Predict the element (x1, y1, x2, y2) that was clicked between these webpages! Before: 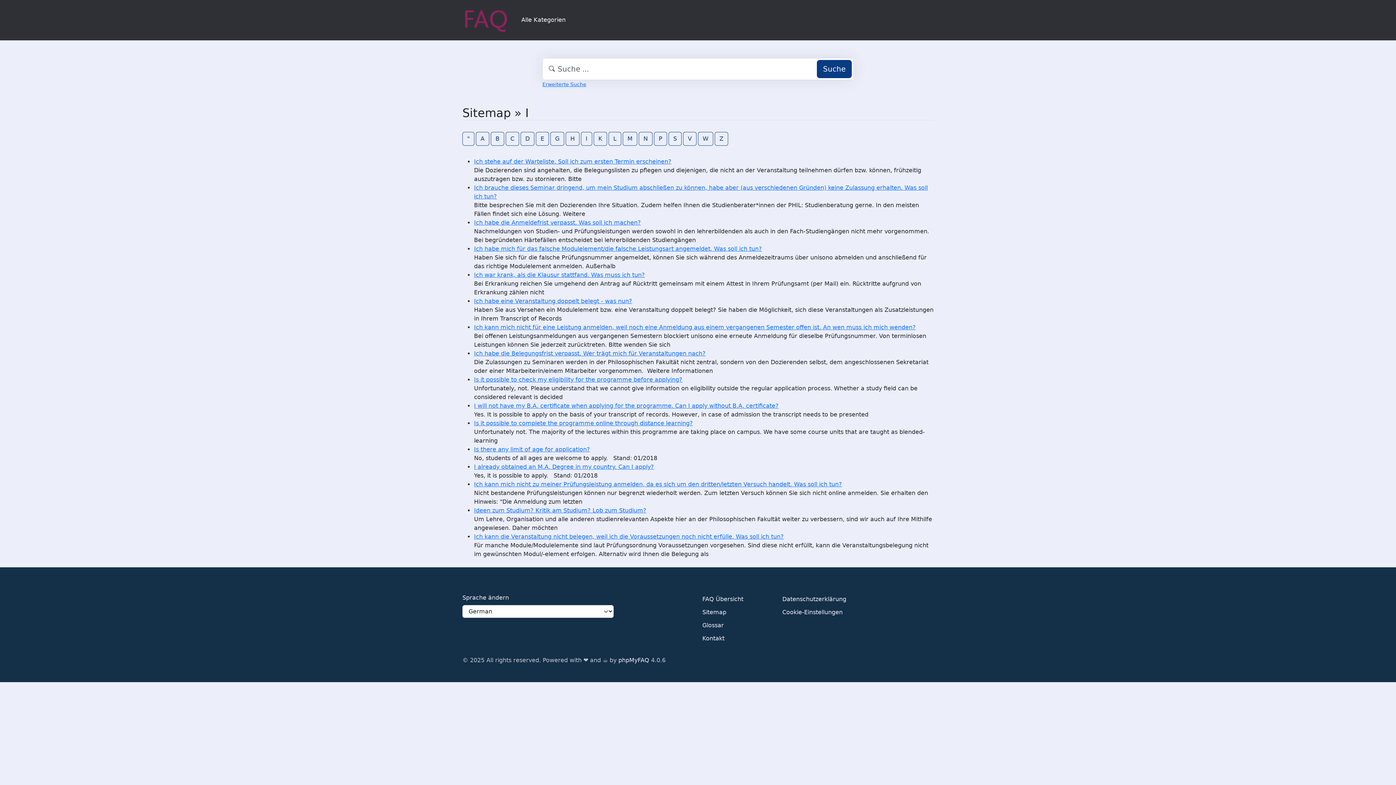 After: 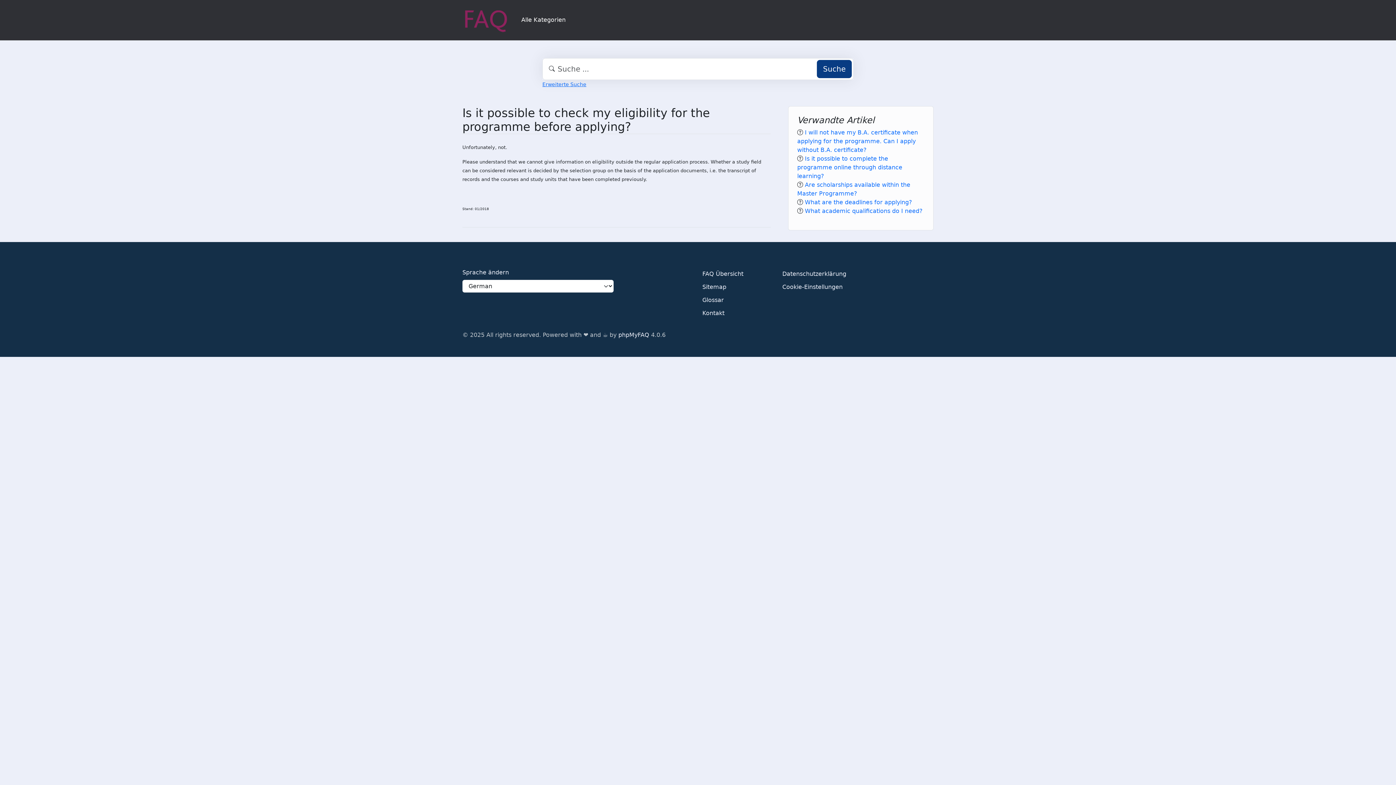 Action: label: Is it possible to check my eligibility for the programme before applying? bbox: (474, 376, 682, 383)